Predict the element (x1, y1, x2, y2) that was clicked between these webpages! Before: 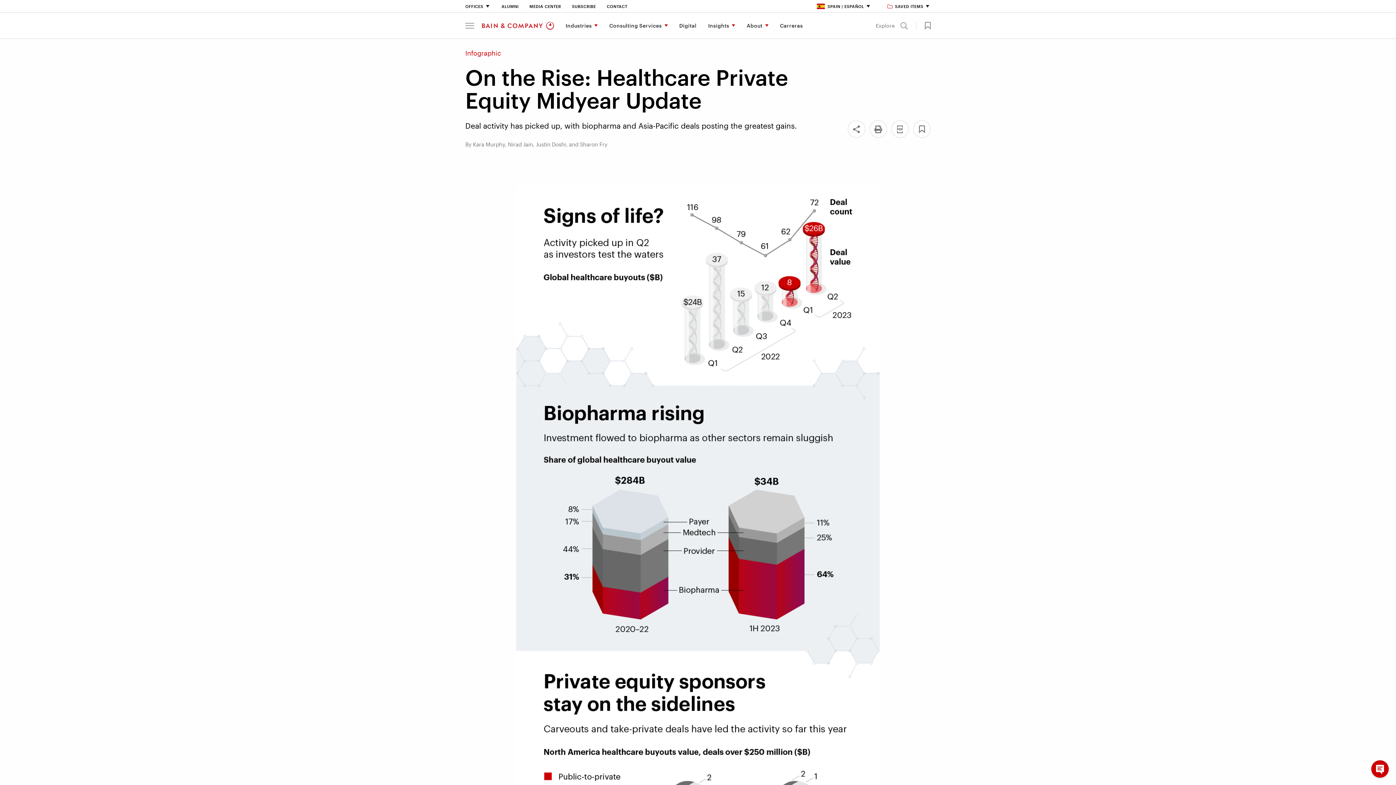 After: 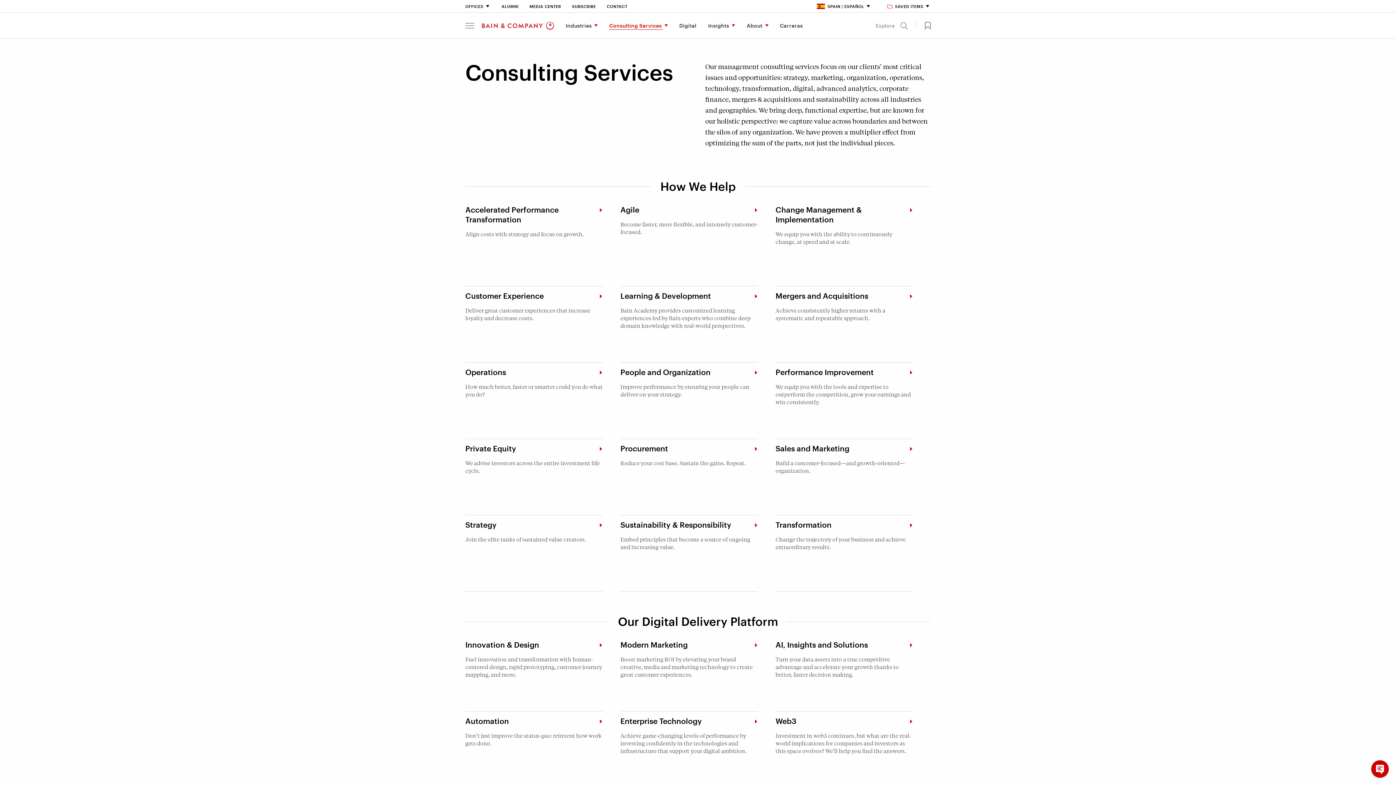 Action: label: Consulting Services bbox: (603, 12, 673, 38)